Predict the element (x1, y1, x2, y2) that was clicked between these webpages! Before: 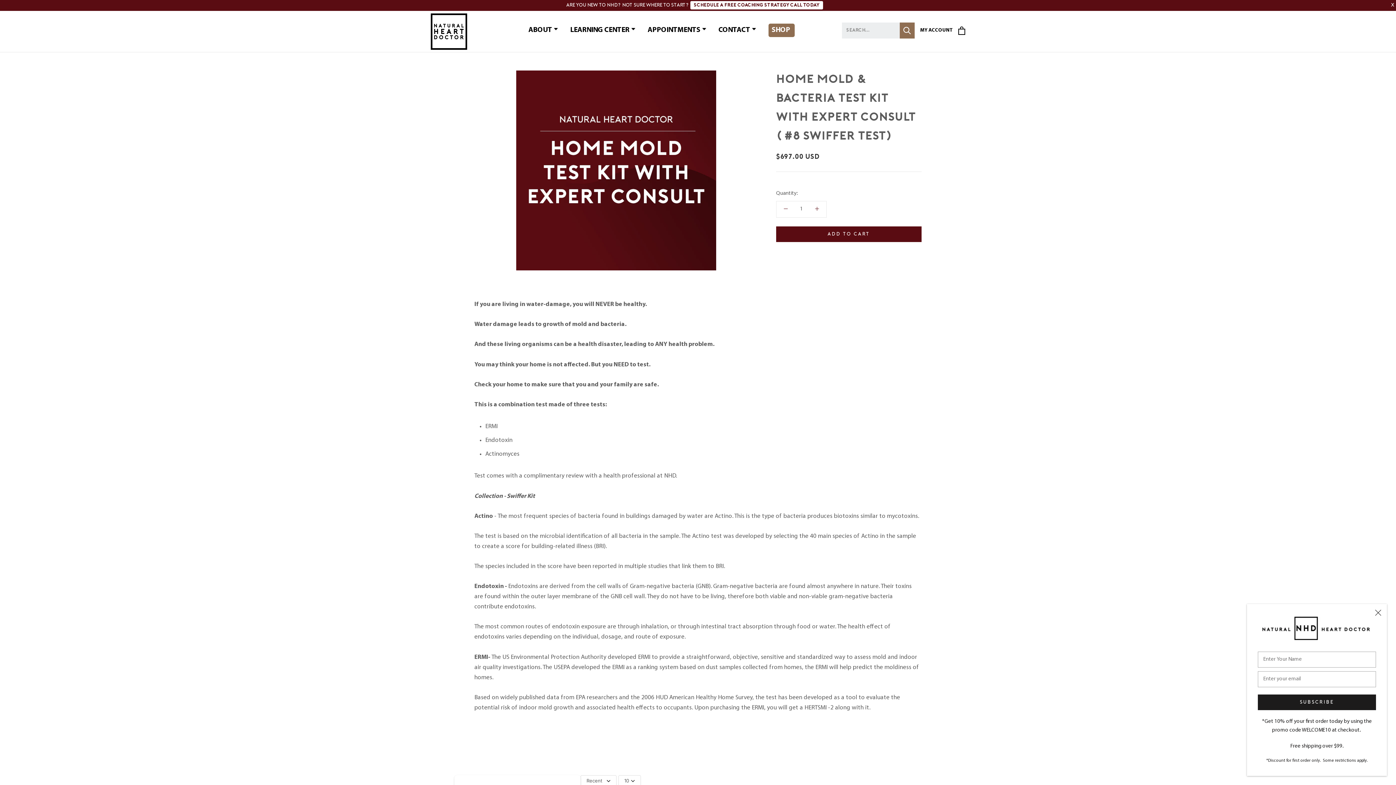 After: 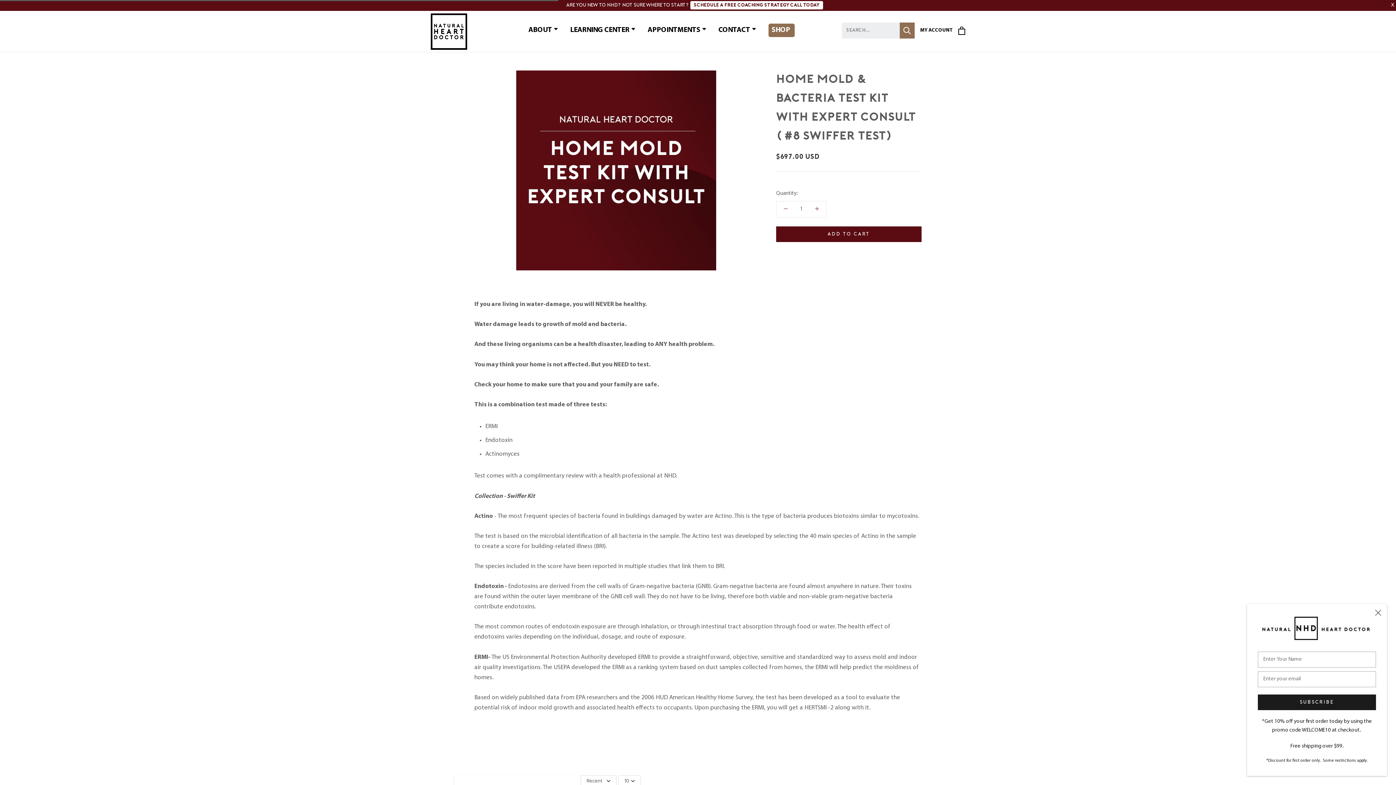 Action: bbox: (776, 226, 921, 242) label: ADD TO CART